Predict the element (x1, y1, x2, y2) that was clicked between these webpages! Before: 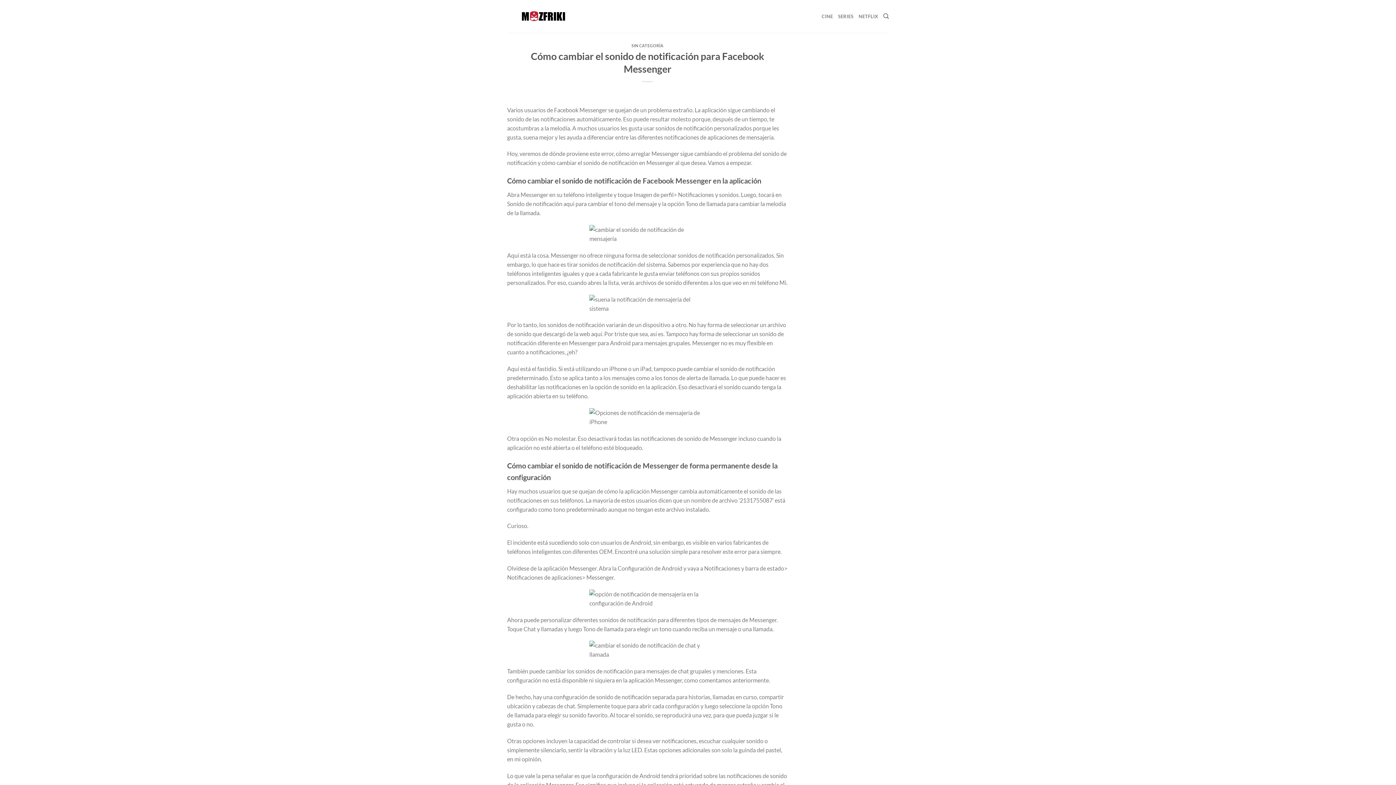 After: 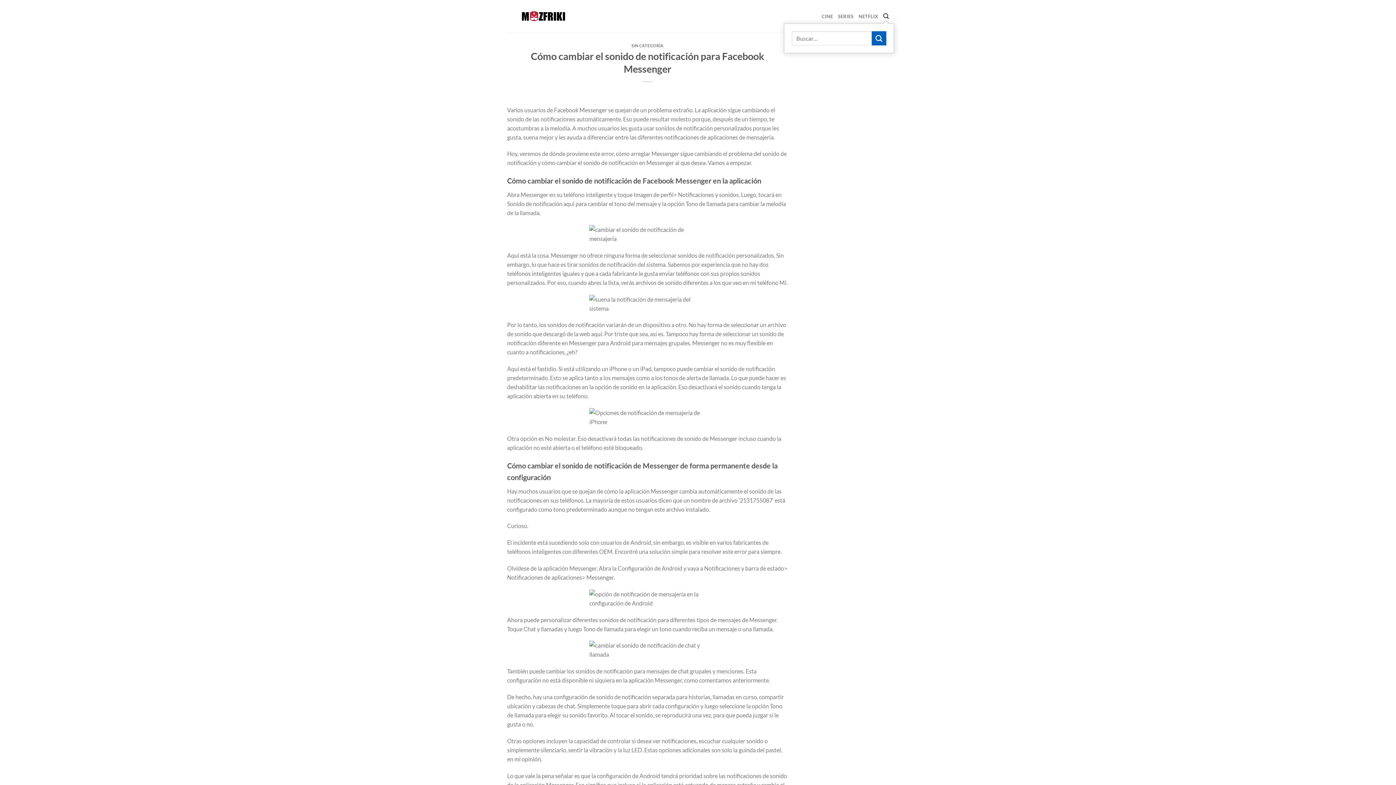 Action: bbox: (883, 9, 889, 23) label: Buscar